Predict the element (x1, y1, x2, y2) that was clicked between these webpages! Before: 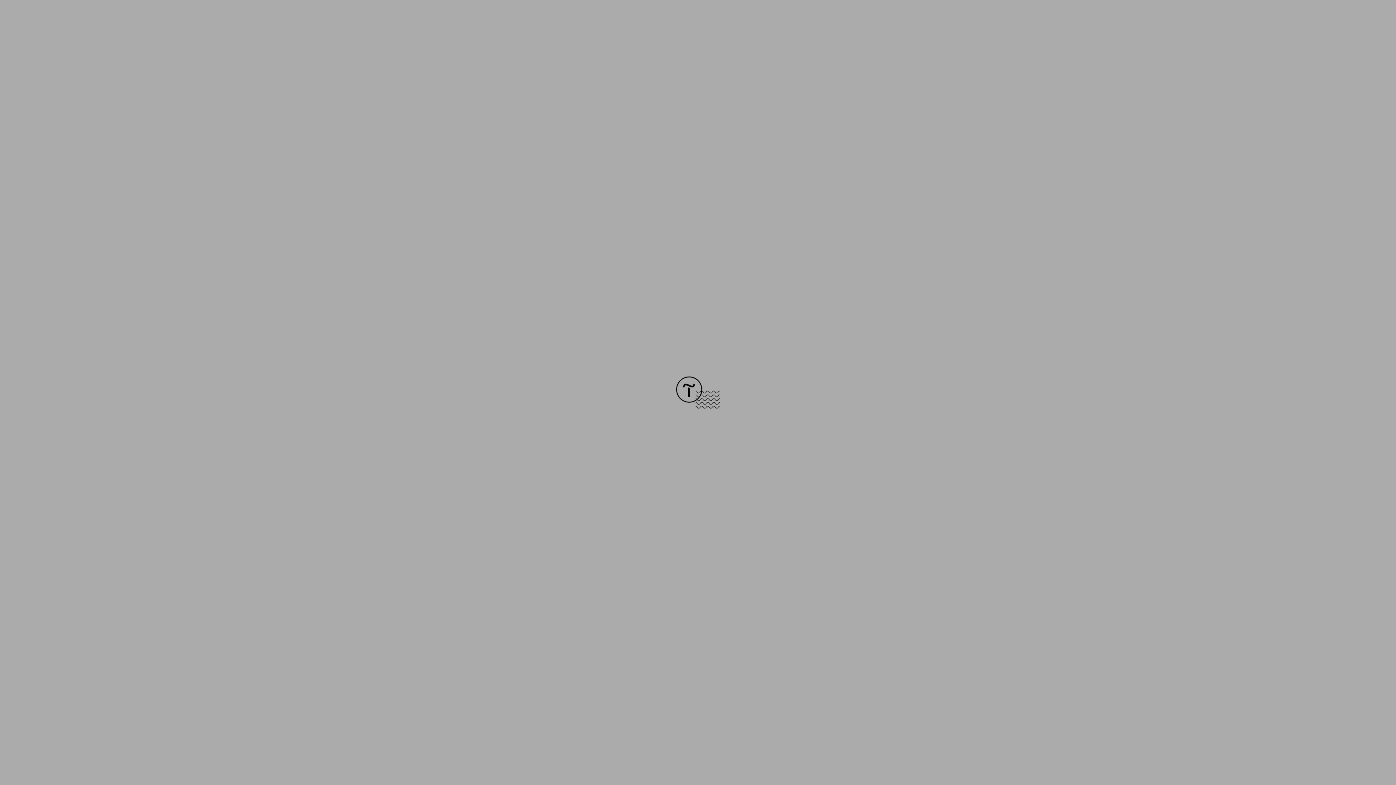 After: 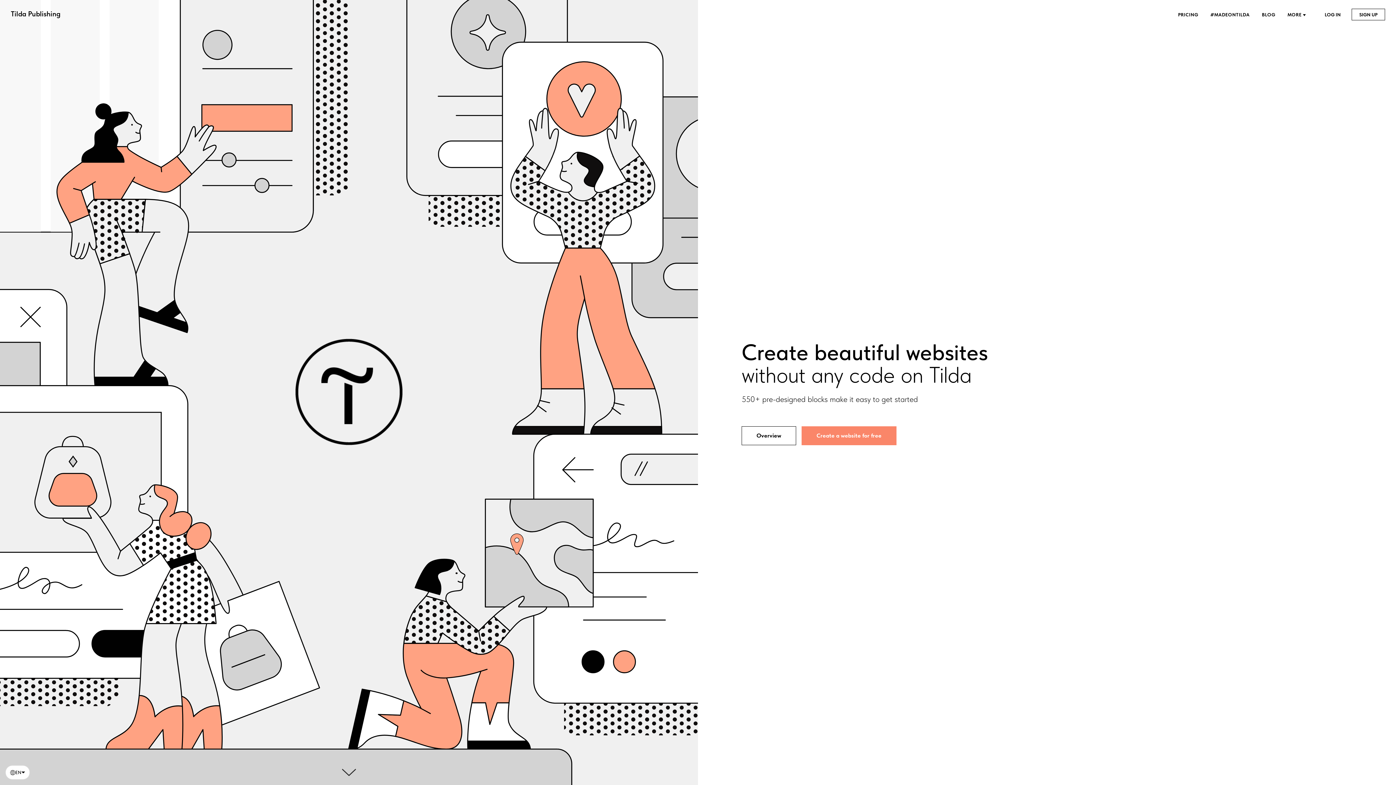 Action: bbox: (676, 403, 720, 409)